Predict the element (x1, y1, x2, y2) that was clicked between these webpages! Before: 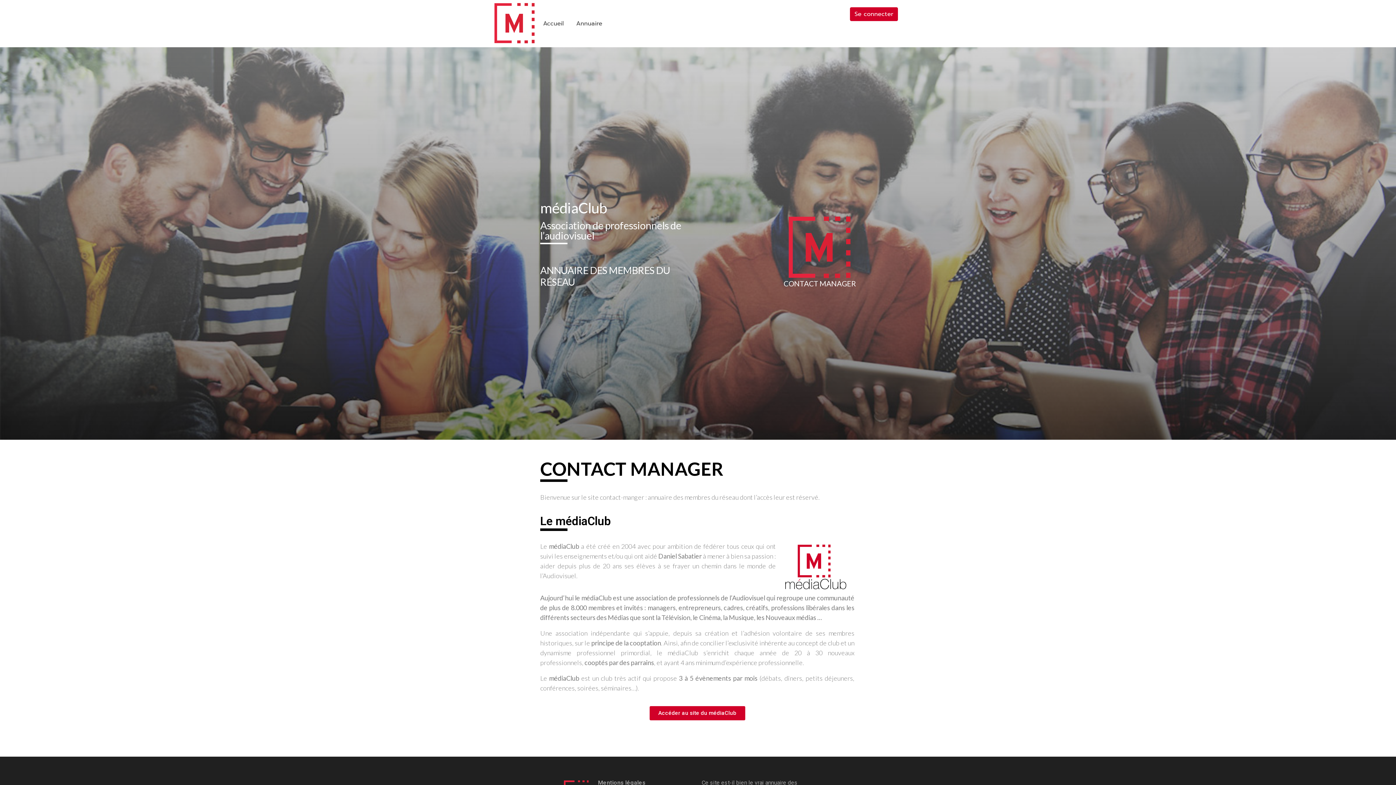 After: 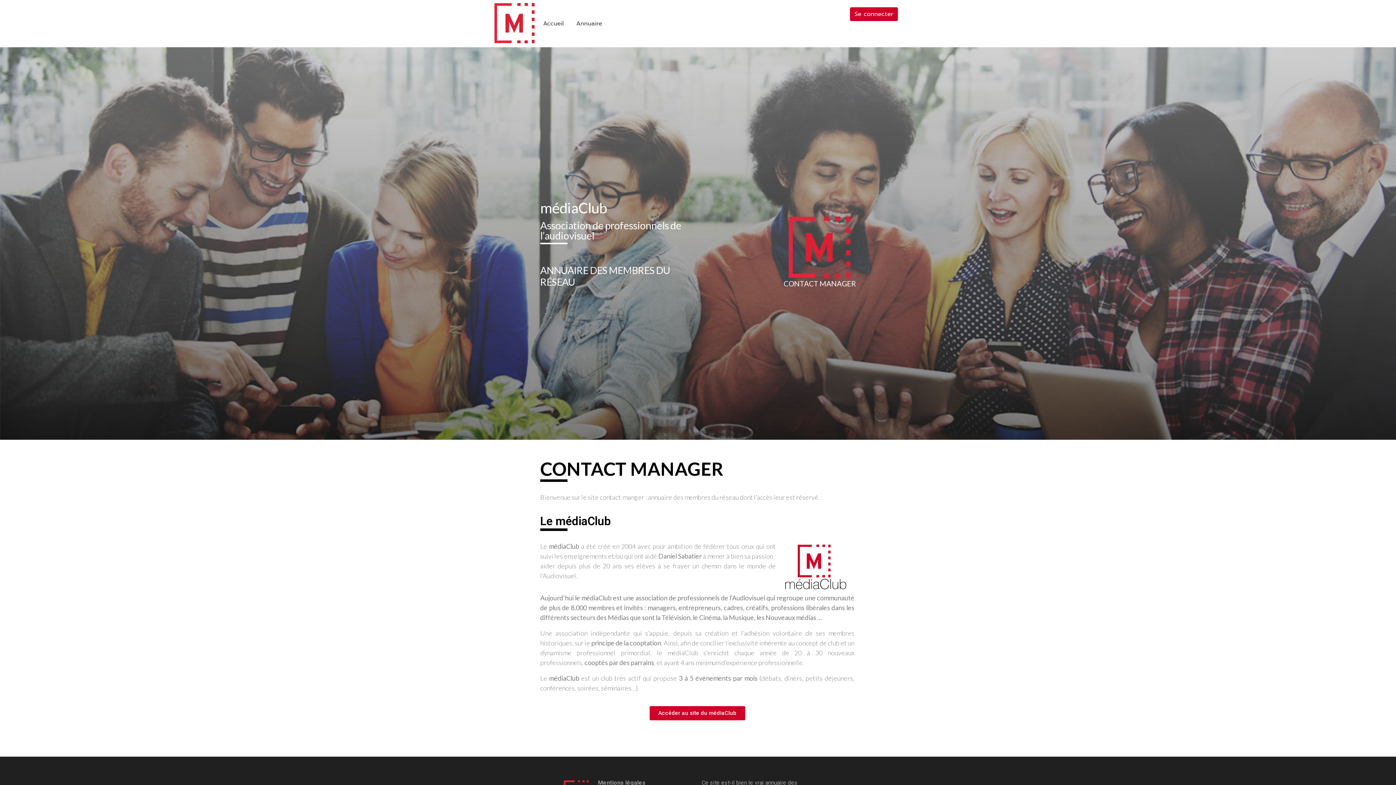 Action: label: Accueil bbox: (538, 0, 569, 47)